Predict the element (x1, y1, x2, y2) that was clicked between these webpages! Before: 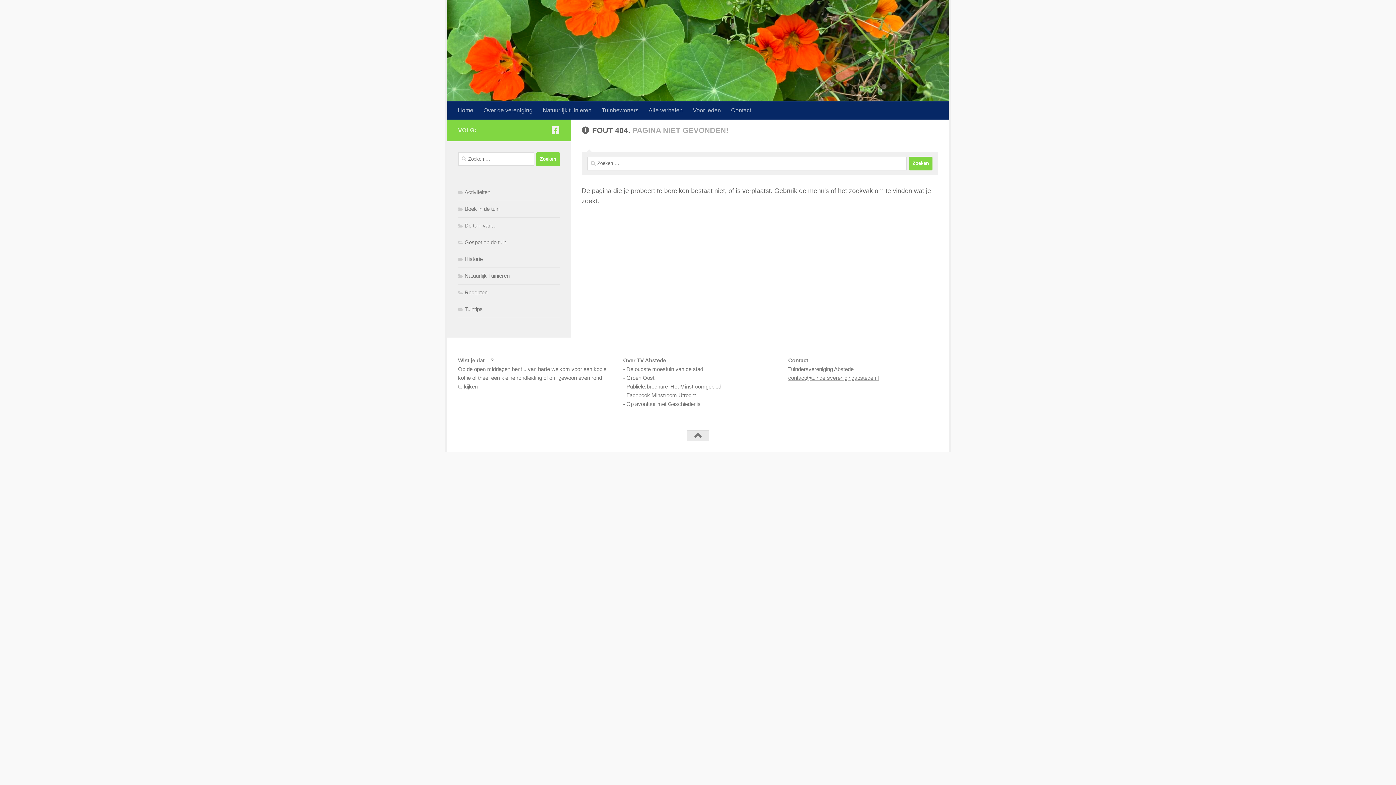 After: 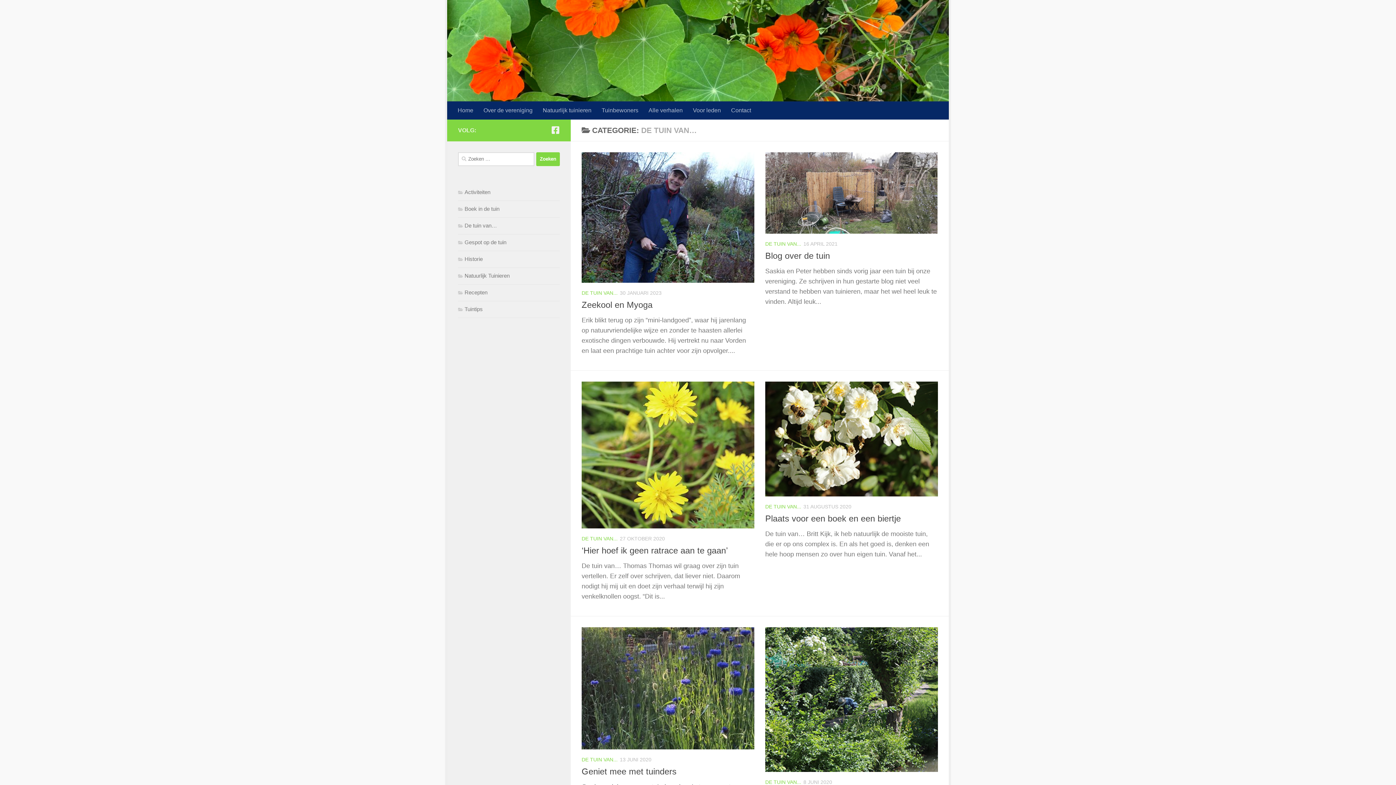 Action: bbox: (458, 222, 497, 228) label: De tuin van…